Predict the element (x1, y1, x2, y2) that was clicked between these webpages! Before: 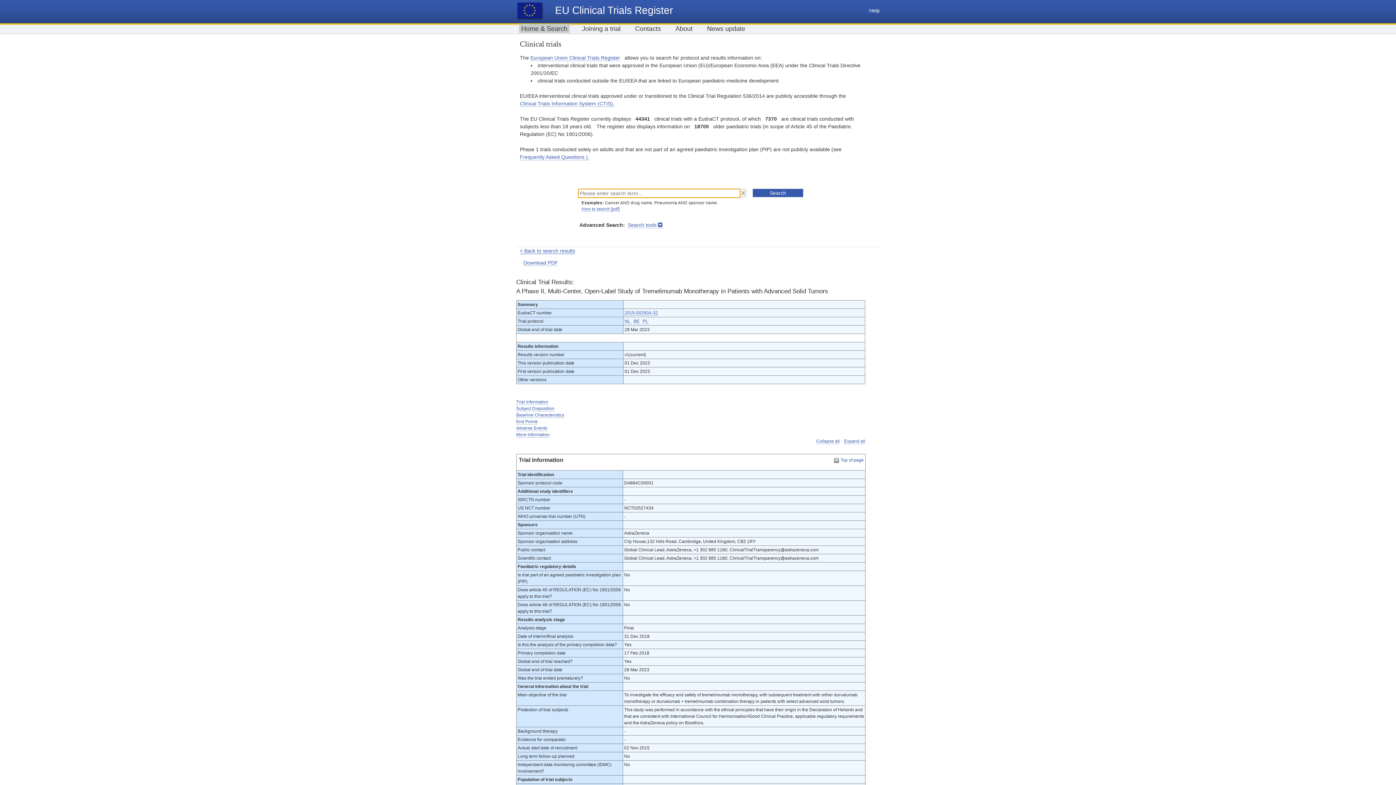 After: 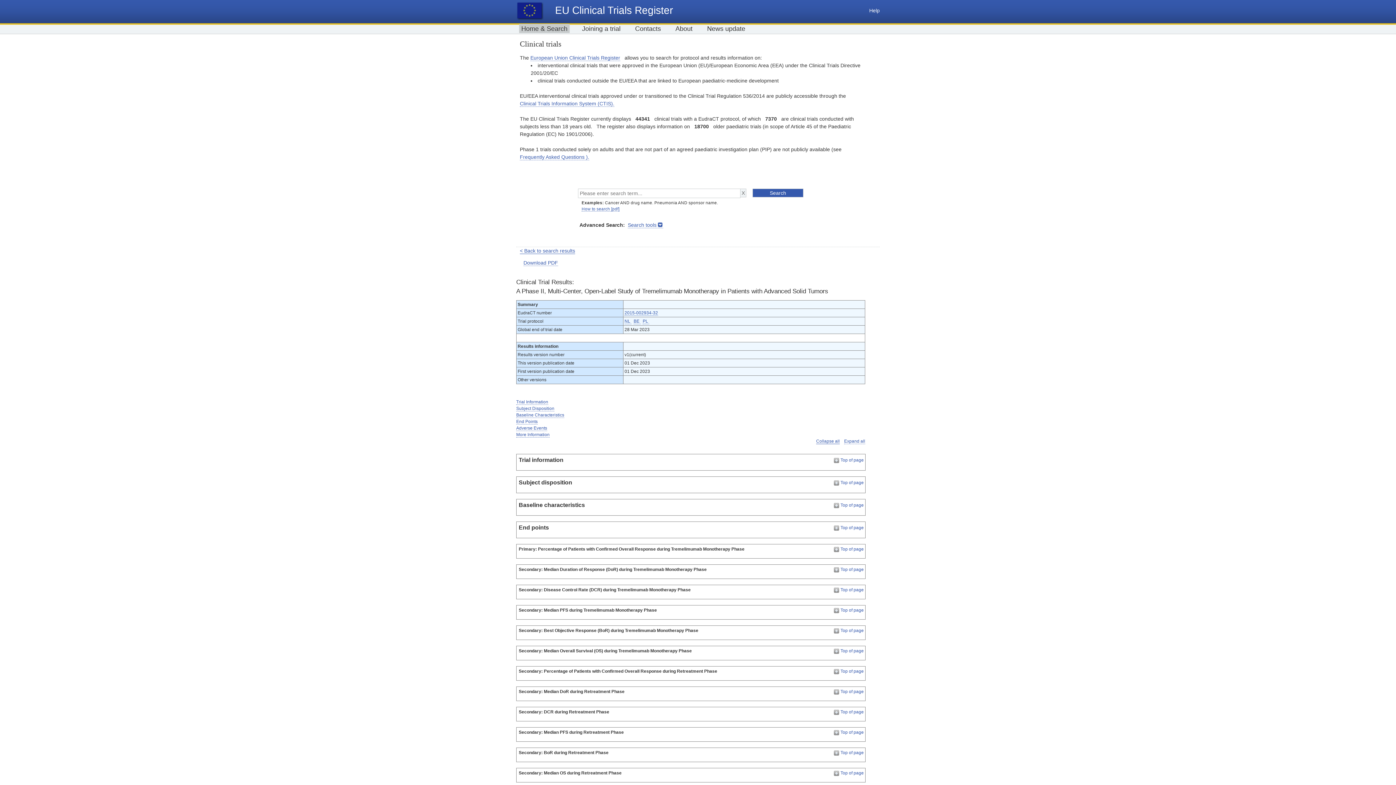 Action: bbox: (816, 438, 840, 444) label: Collapse all